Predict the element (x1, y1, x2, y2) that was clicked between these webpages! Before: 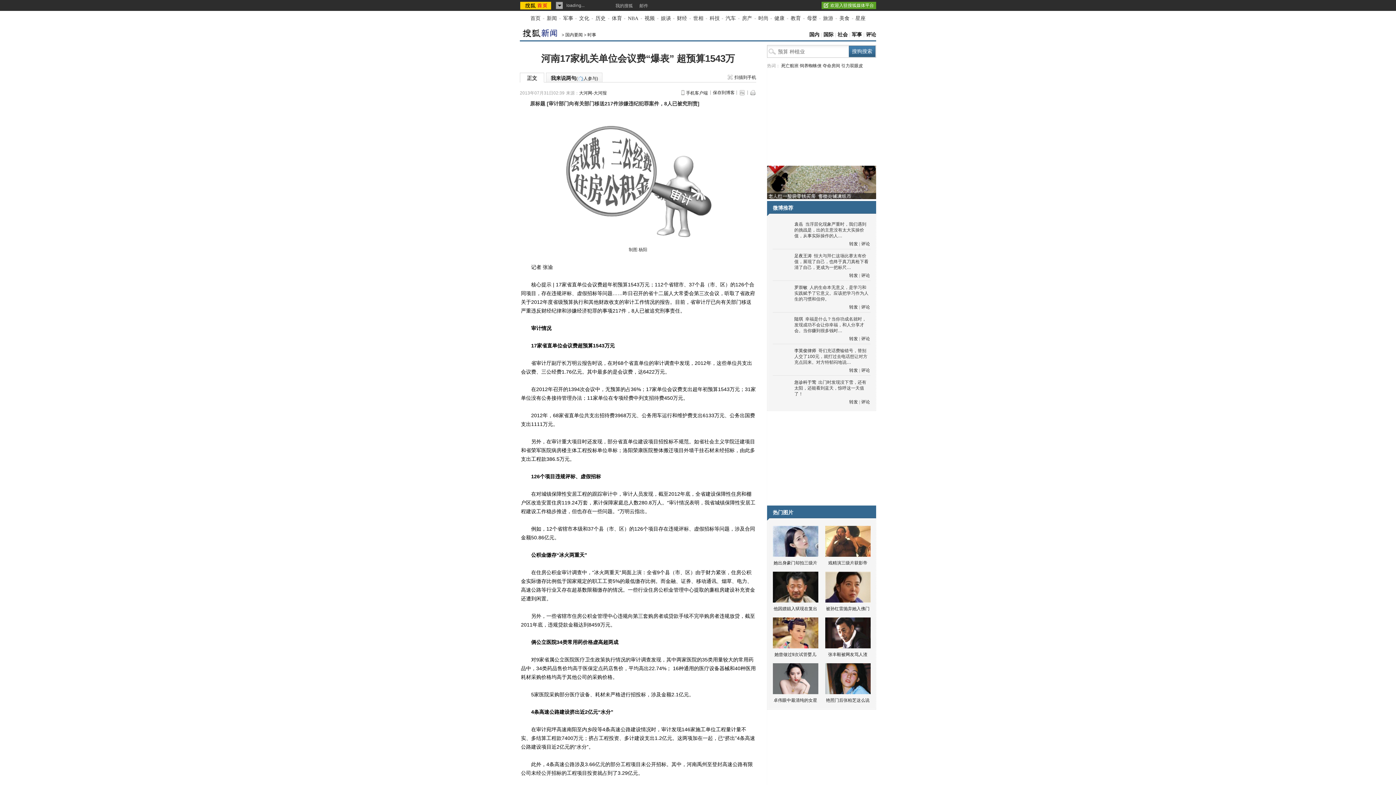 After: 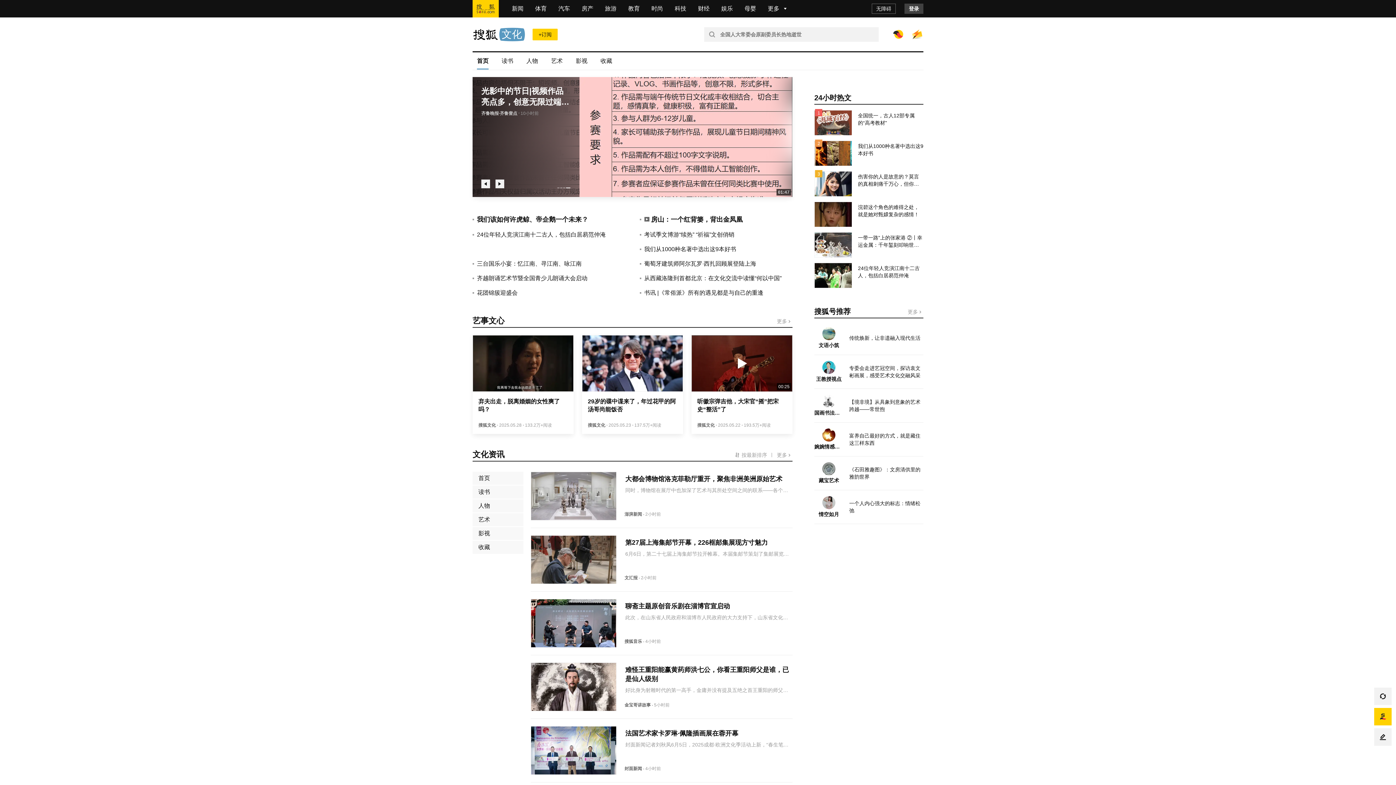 Action: label: 文化 bbox: (579, 15, 589, 21)